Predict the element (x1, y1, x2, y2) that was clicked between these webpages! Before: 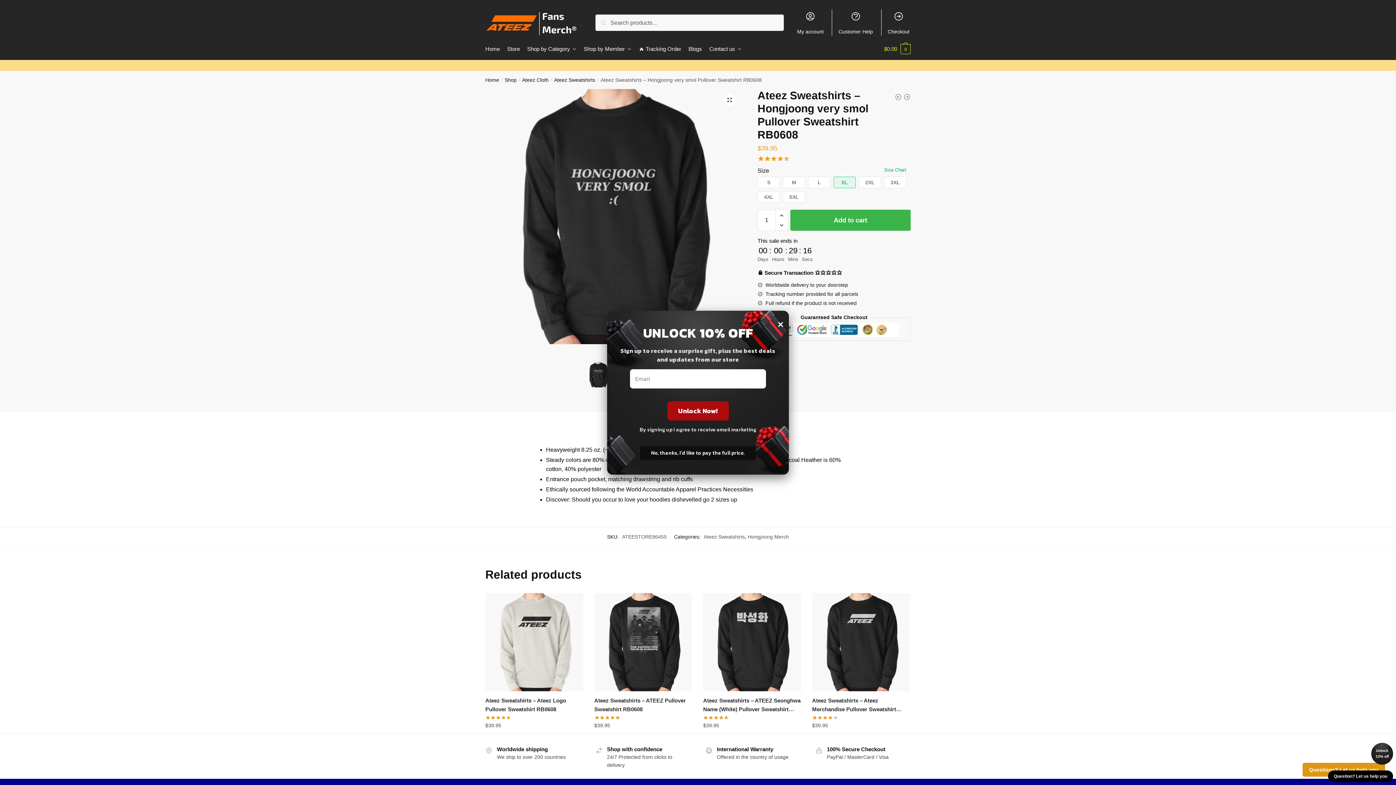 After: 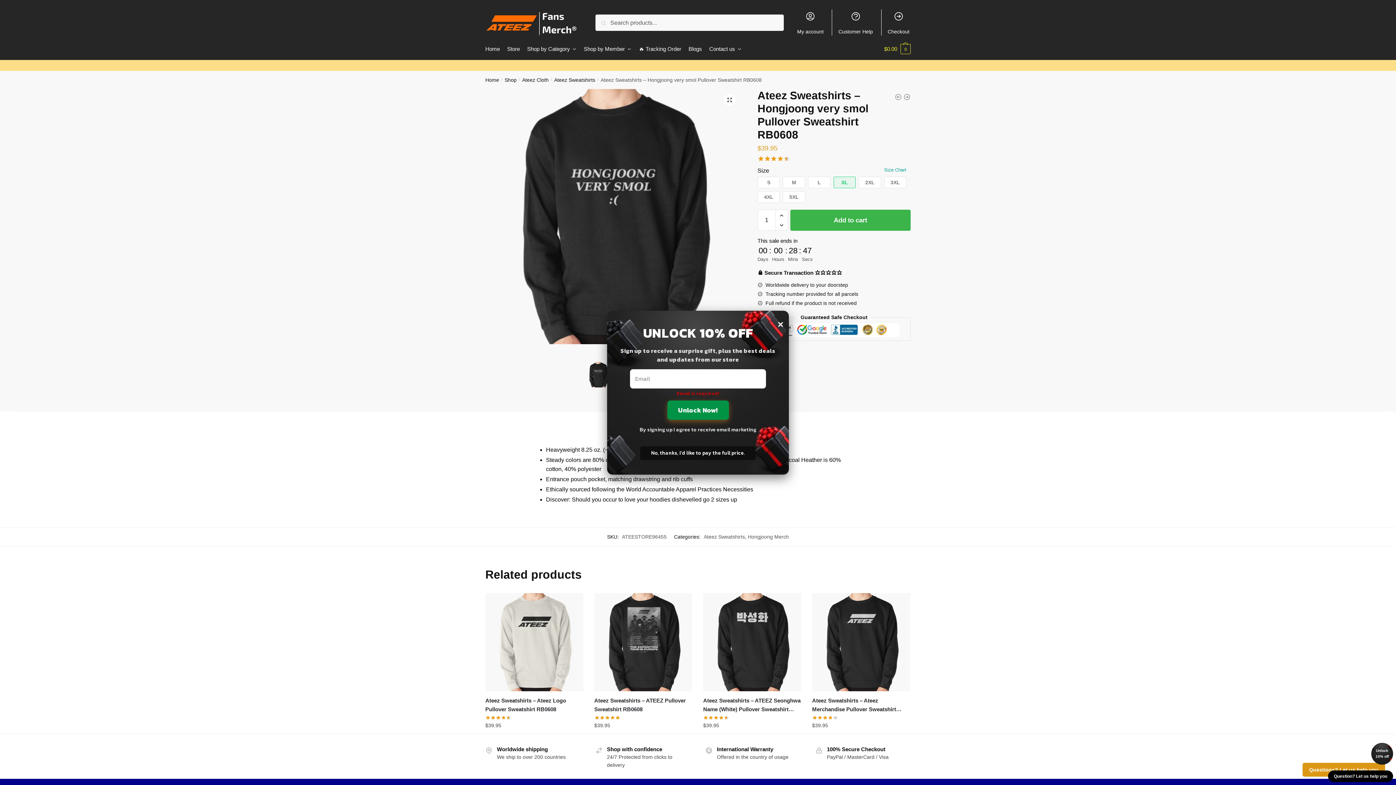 Action: bbox: (667, 401, 728, 420) label: Unlock Now!